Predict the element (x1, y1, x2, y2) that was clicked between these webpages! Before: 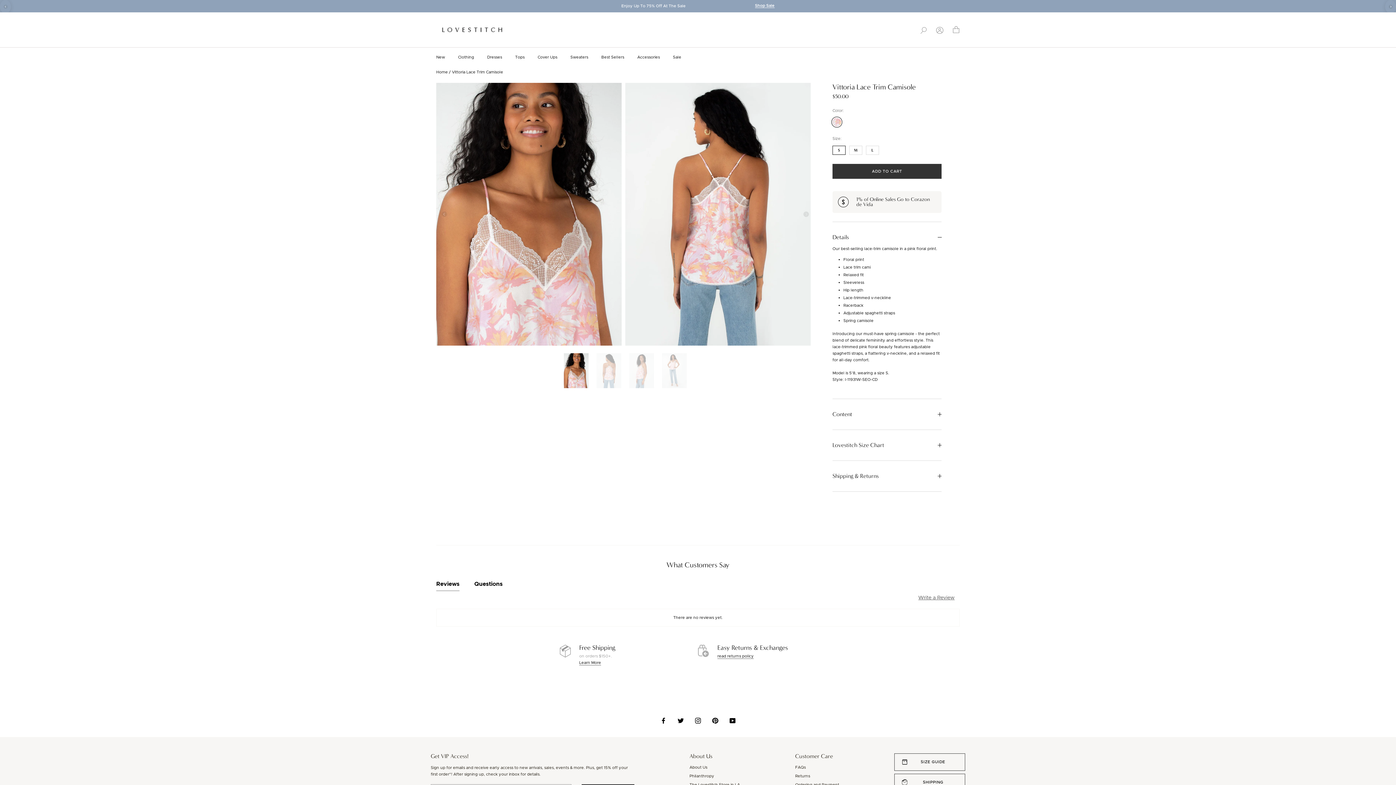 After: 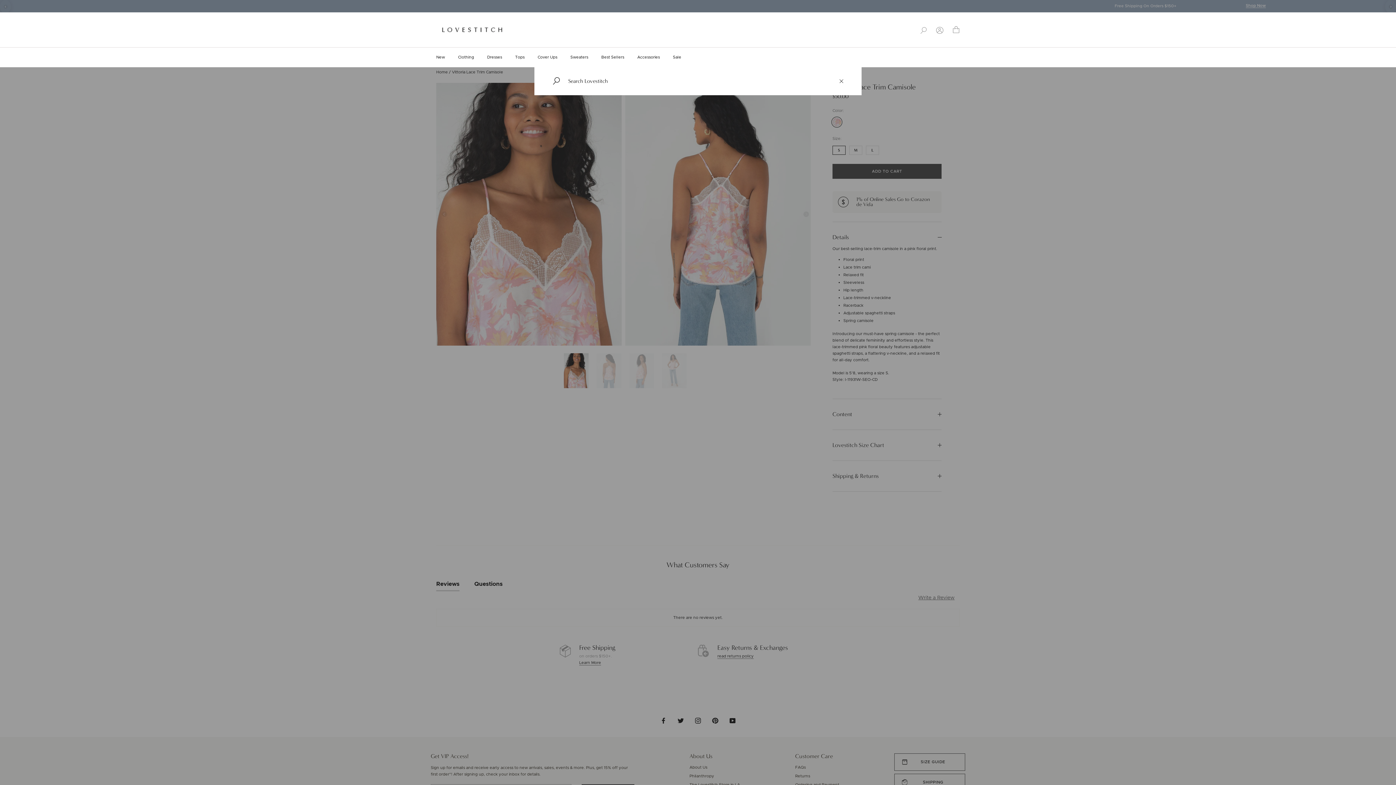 Action: bbox: (920, 26, 927, 33) label: Search